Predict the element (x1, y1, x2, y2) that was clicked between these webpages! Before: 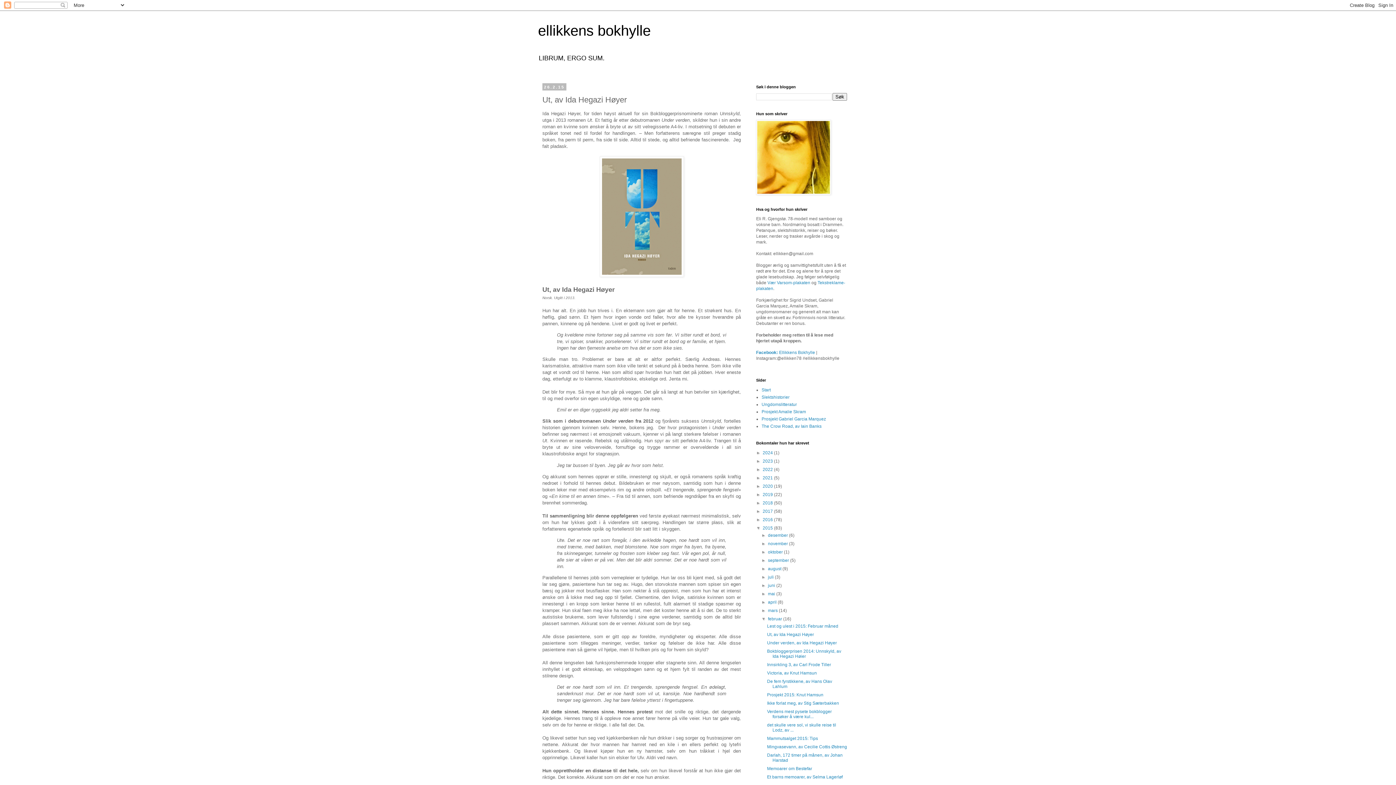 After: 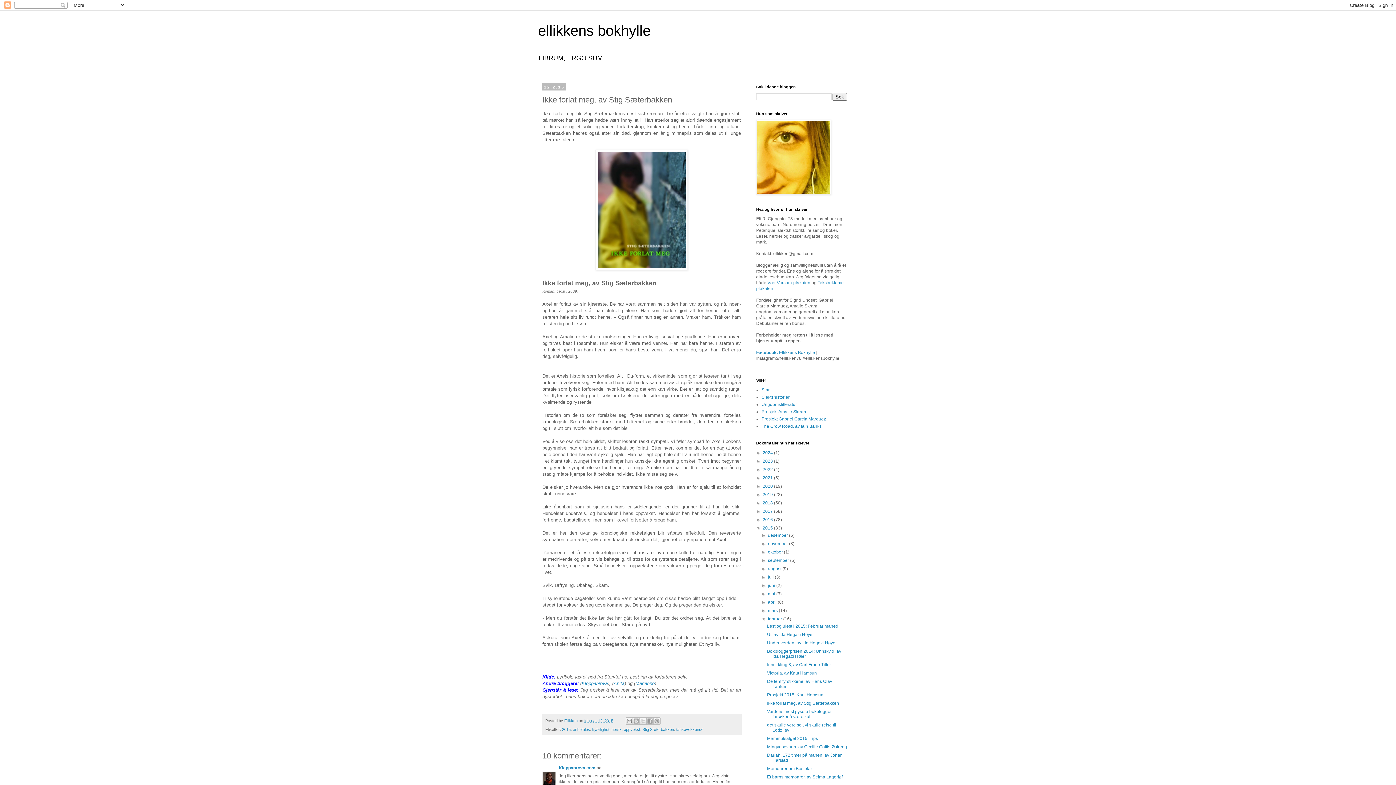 Action: label: Ikke forlat meg, av Stig Sæterbakken bbox: (767, 701, 839, 706)